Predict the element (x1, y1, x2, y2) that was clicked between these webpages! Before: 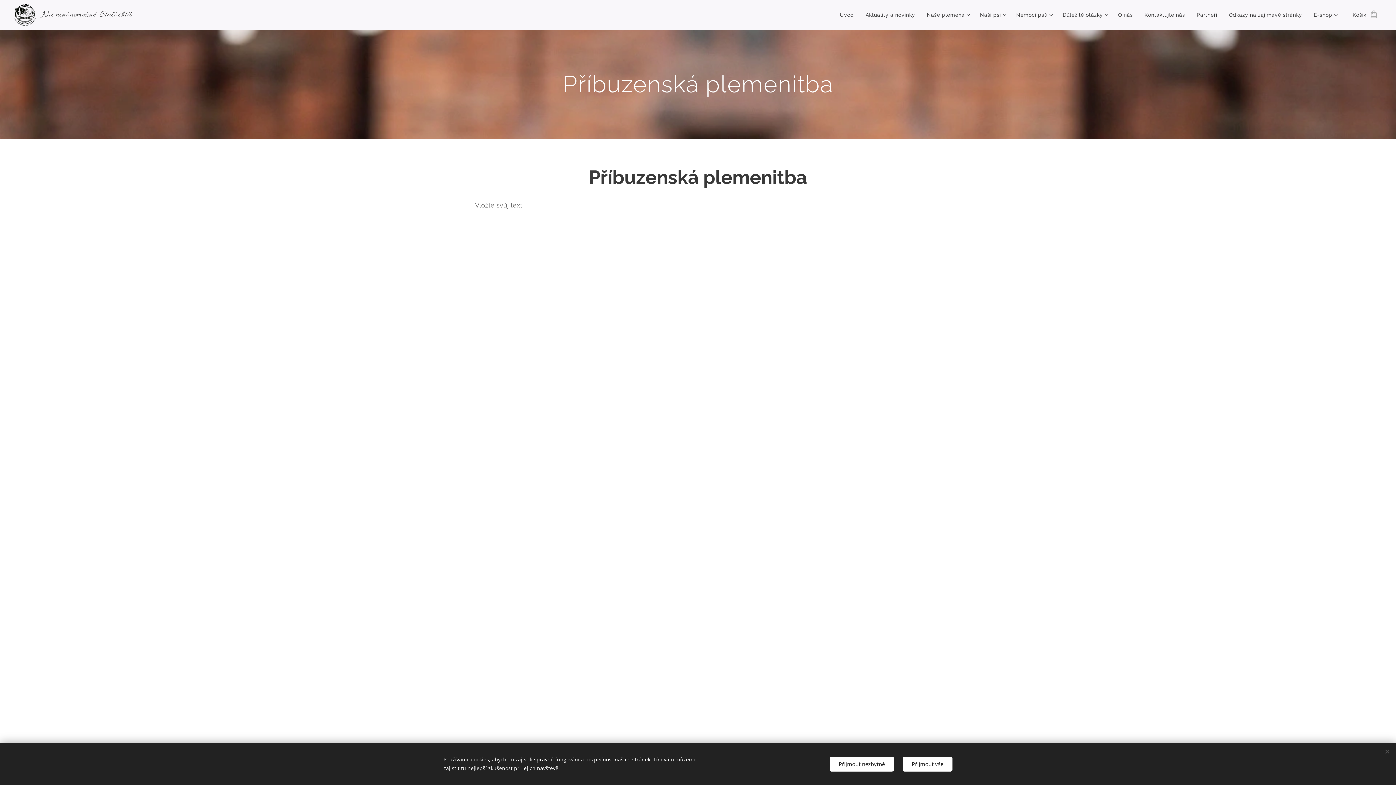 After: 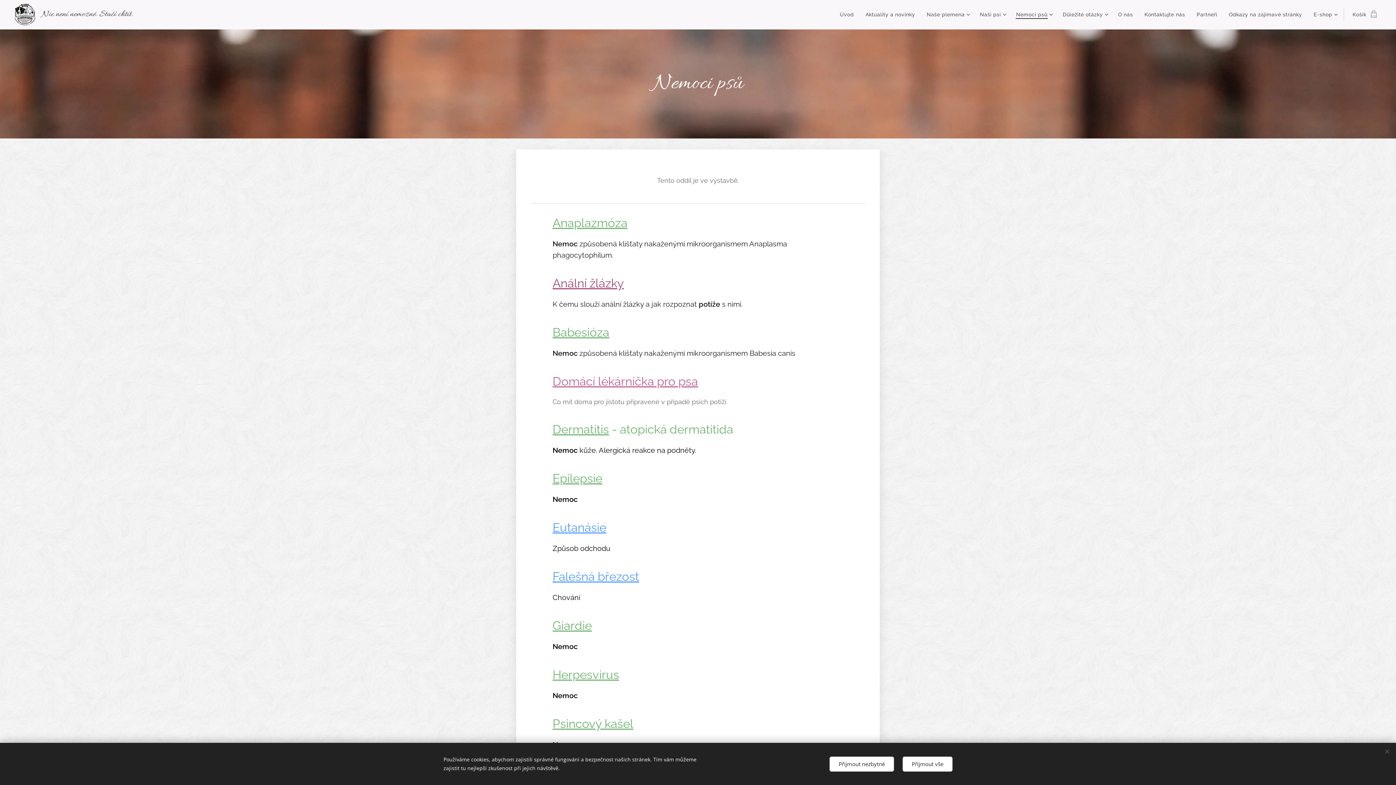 Action: label: Nemoci psů bbox: (1010, 5, 1057, 24)